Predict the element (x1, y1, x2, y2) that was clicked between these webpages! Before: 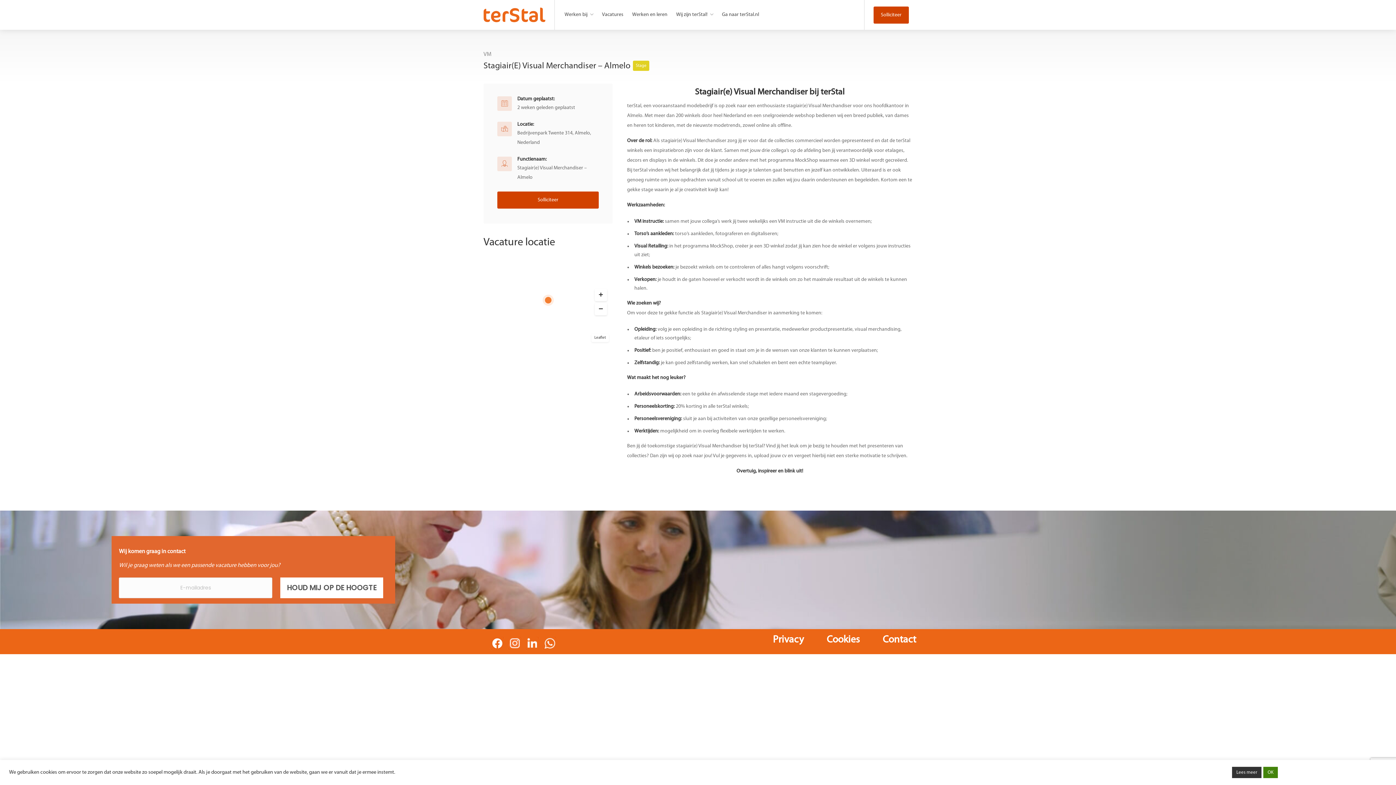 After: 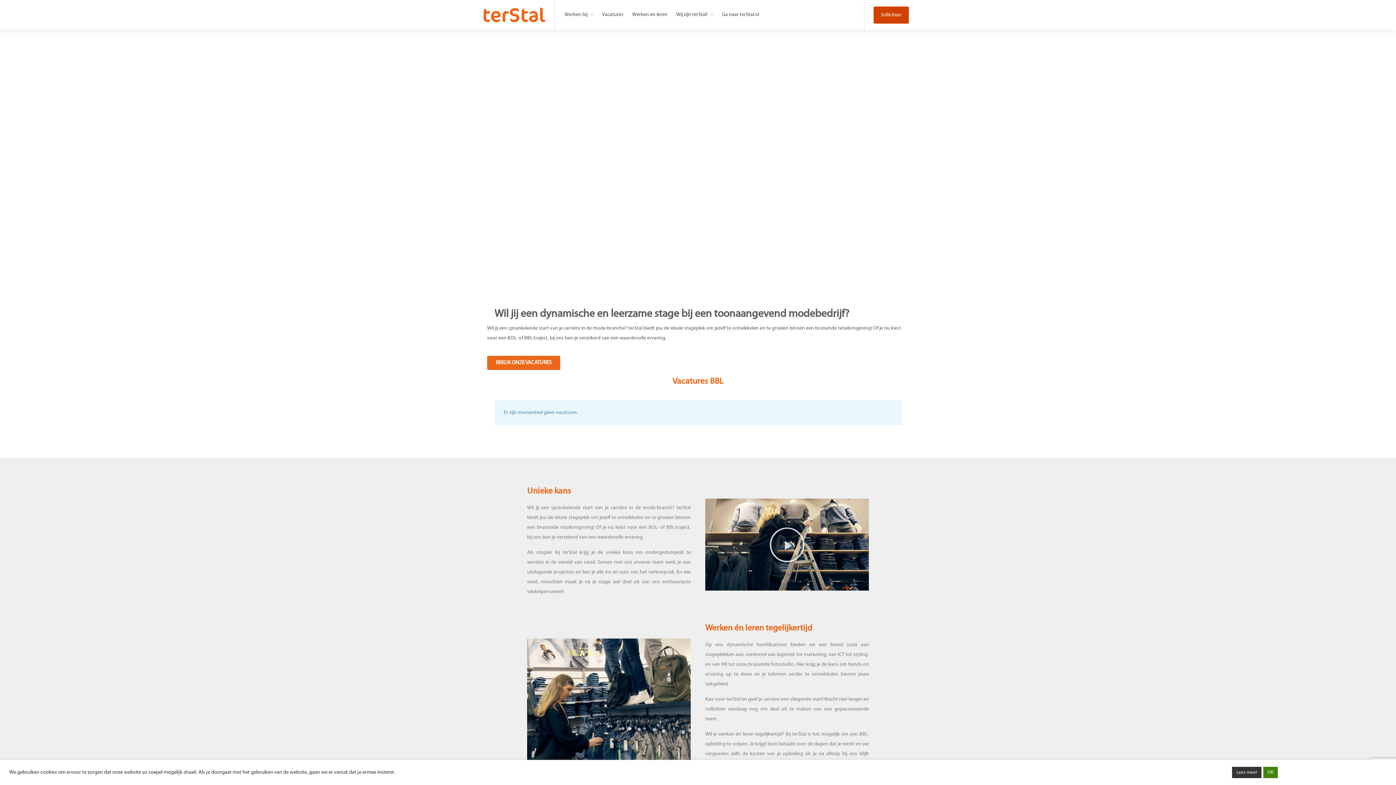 Action: label: Werken en leren bbox: (628, 7, 671, 22)